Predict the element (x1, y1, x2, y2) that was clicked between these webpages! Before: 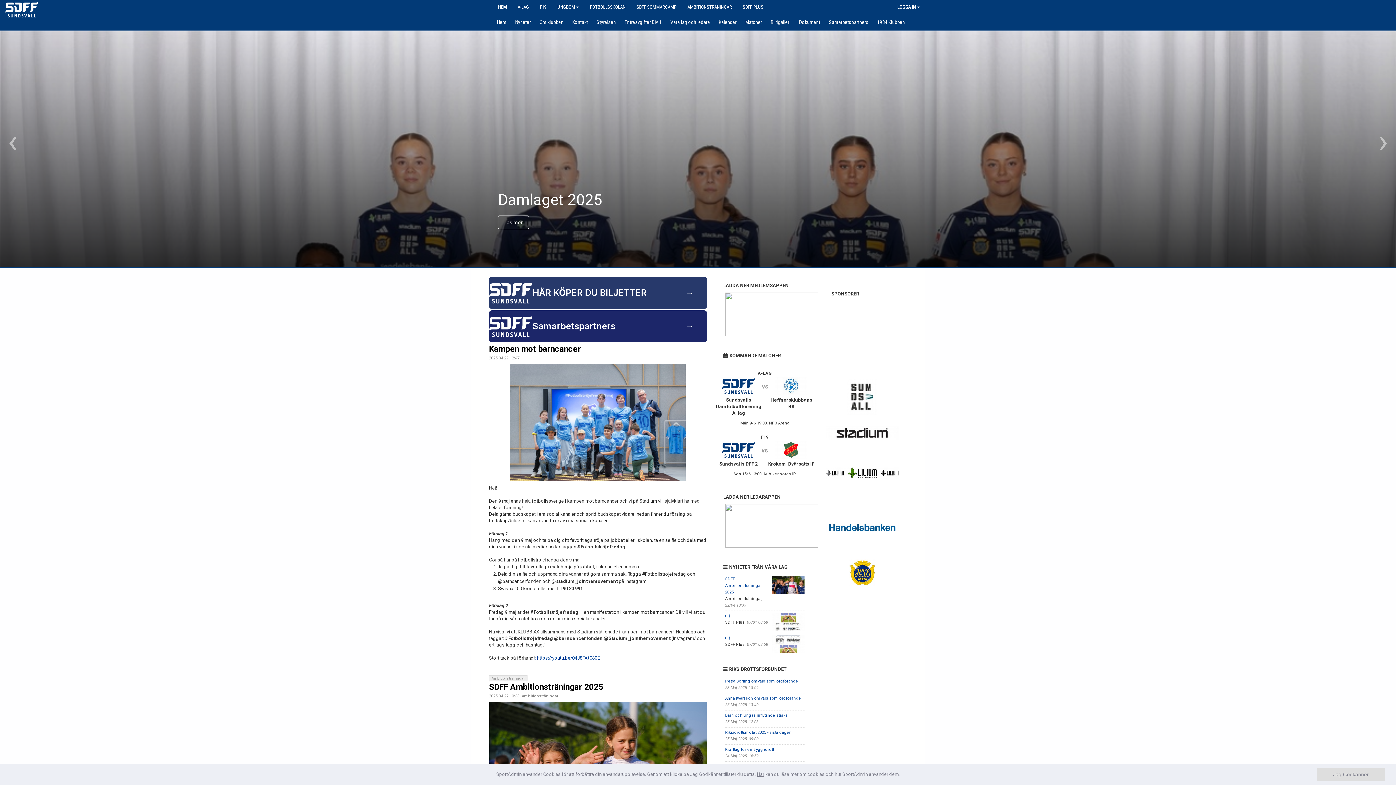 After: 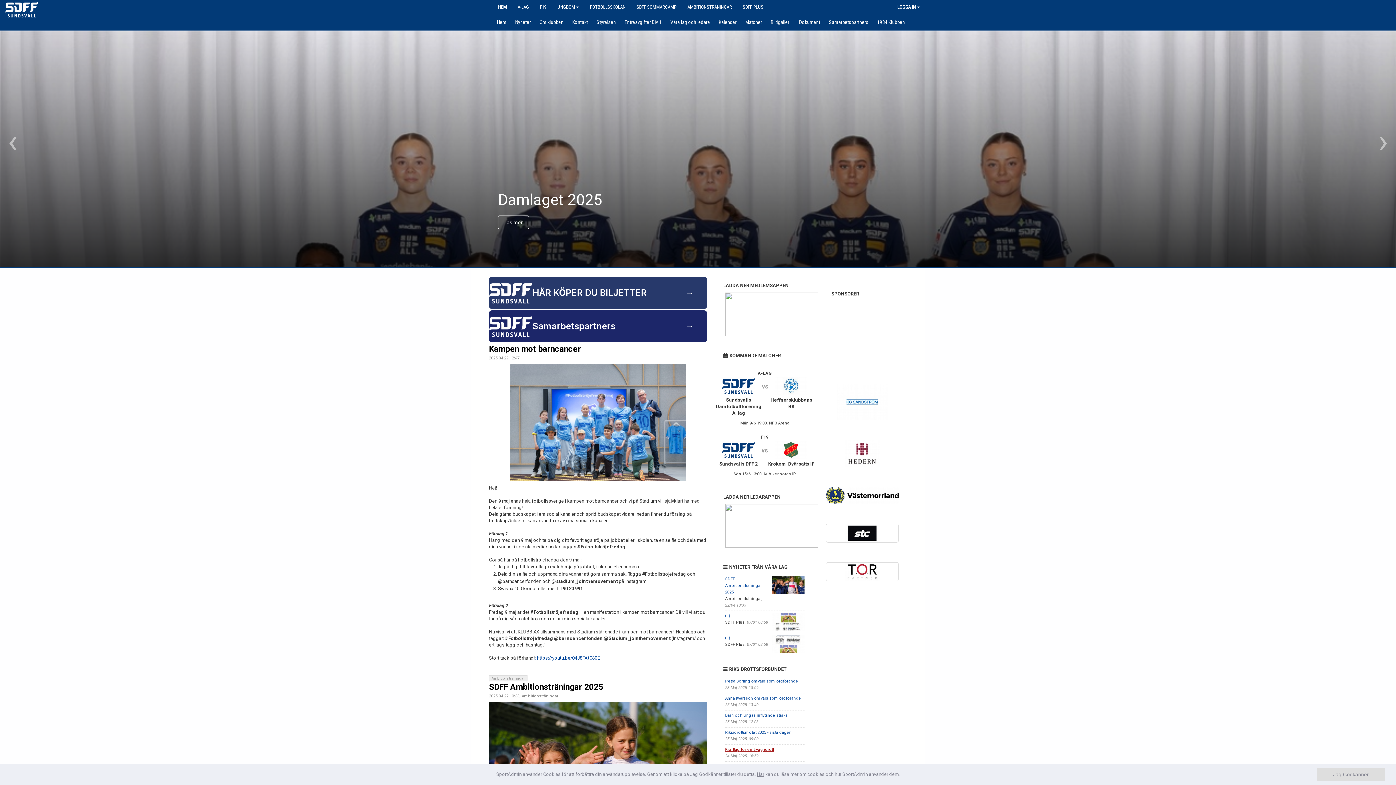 Action: bbox: (725, 747, 774, 752) label: Krafttag för en trygg idrott